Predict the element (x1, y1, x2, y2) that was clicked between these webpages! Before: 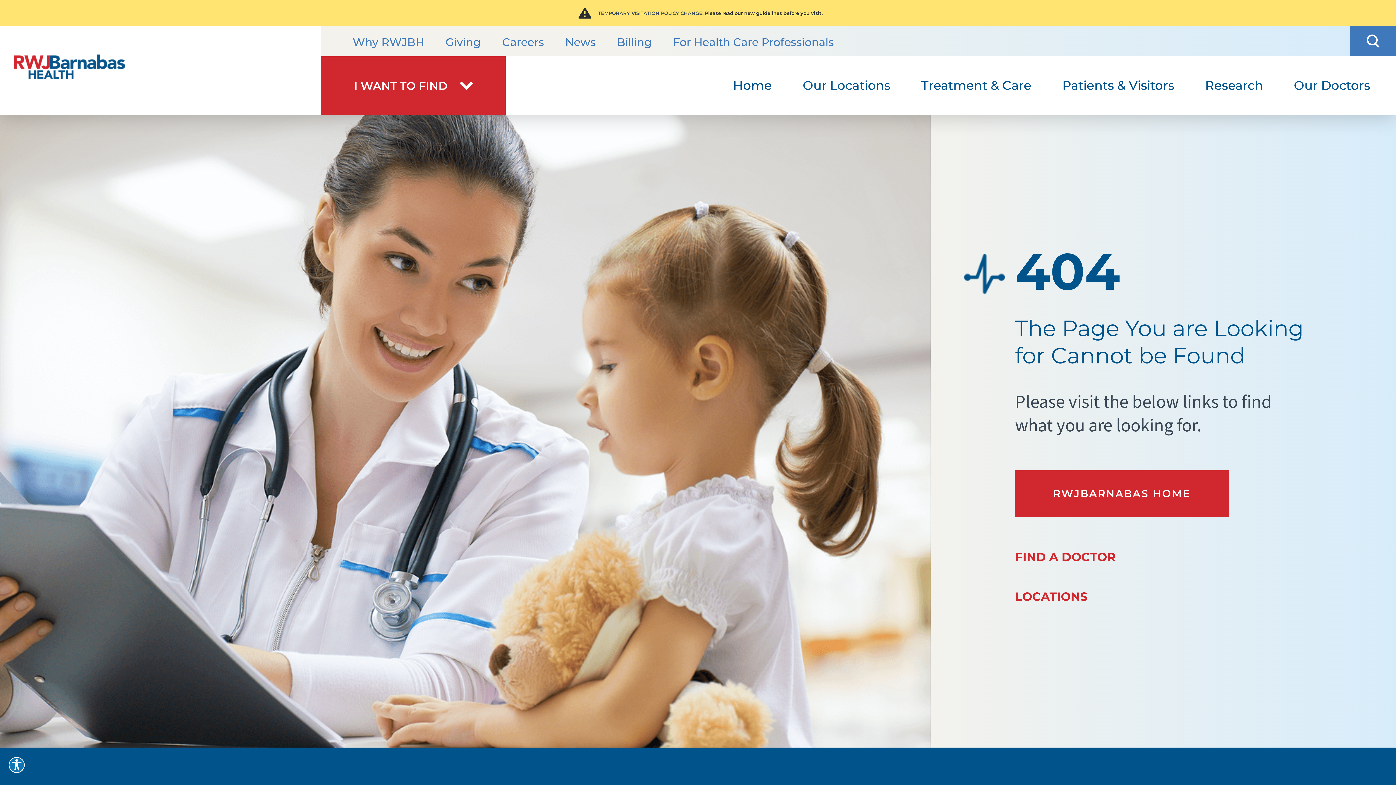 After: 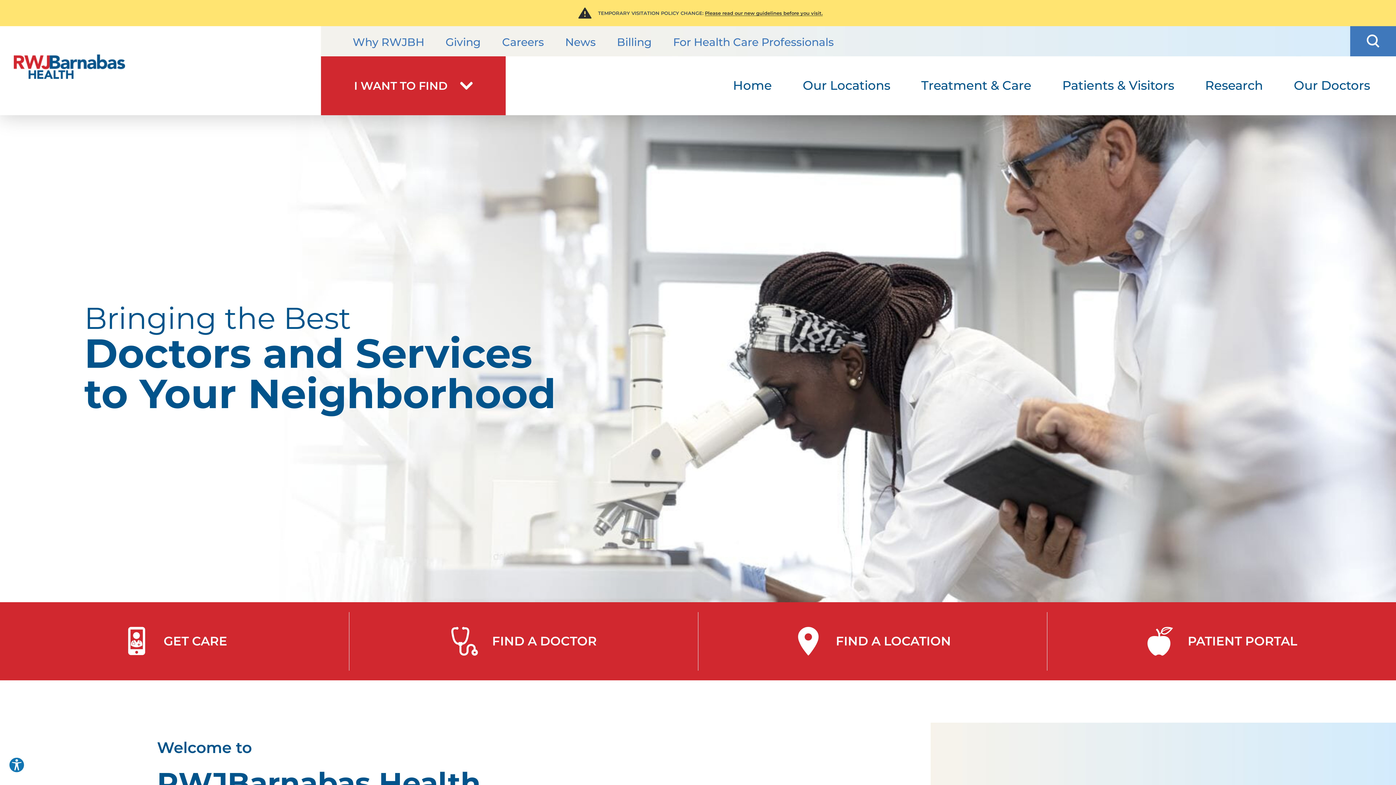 Action: label: Home bbox: (717, 56, 787, 115)